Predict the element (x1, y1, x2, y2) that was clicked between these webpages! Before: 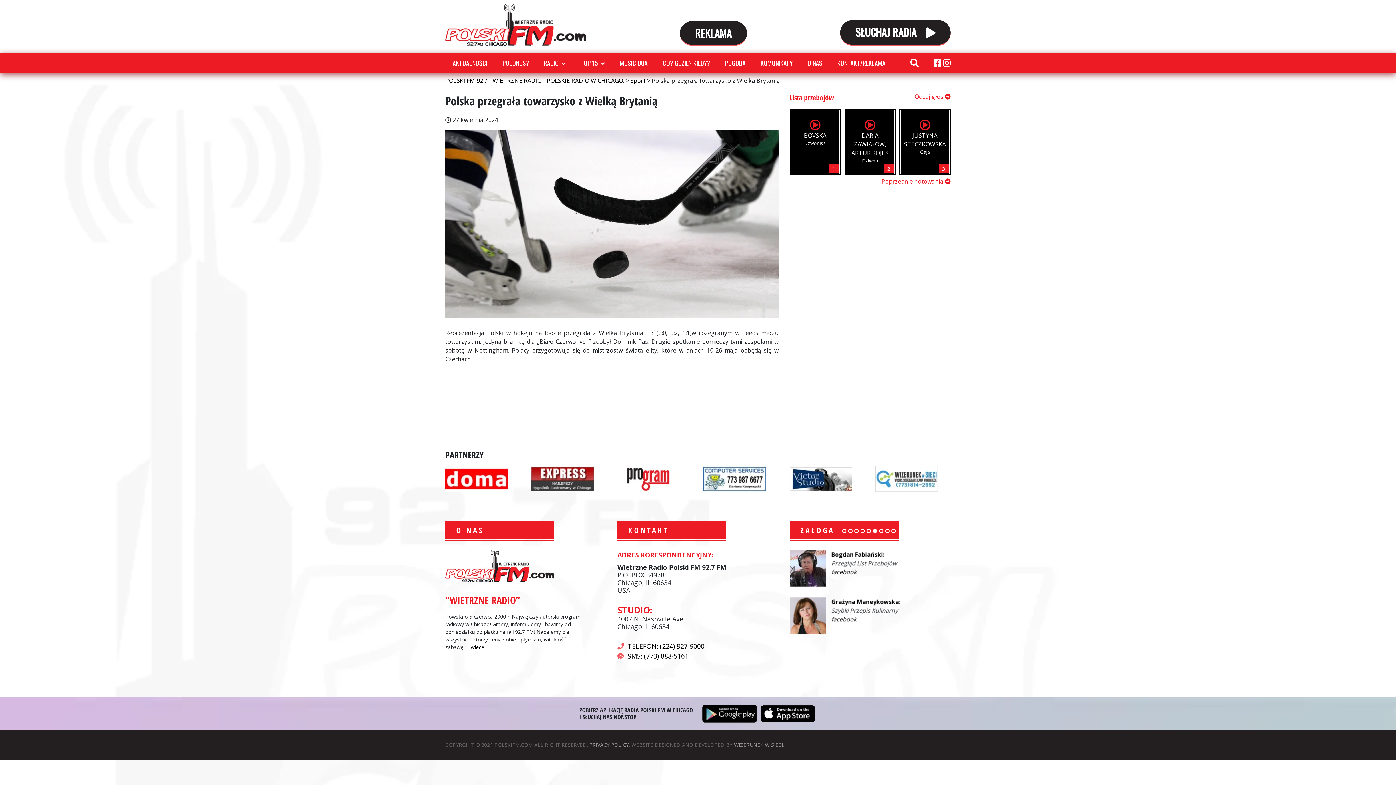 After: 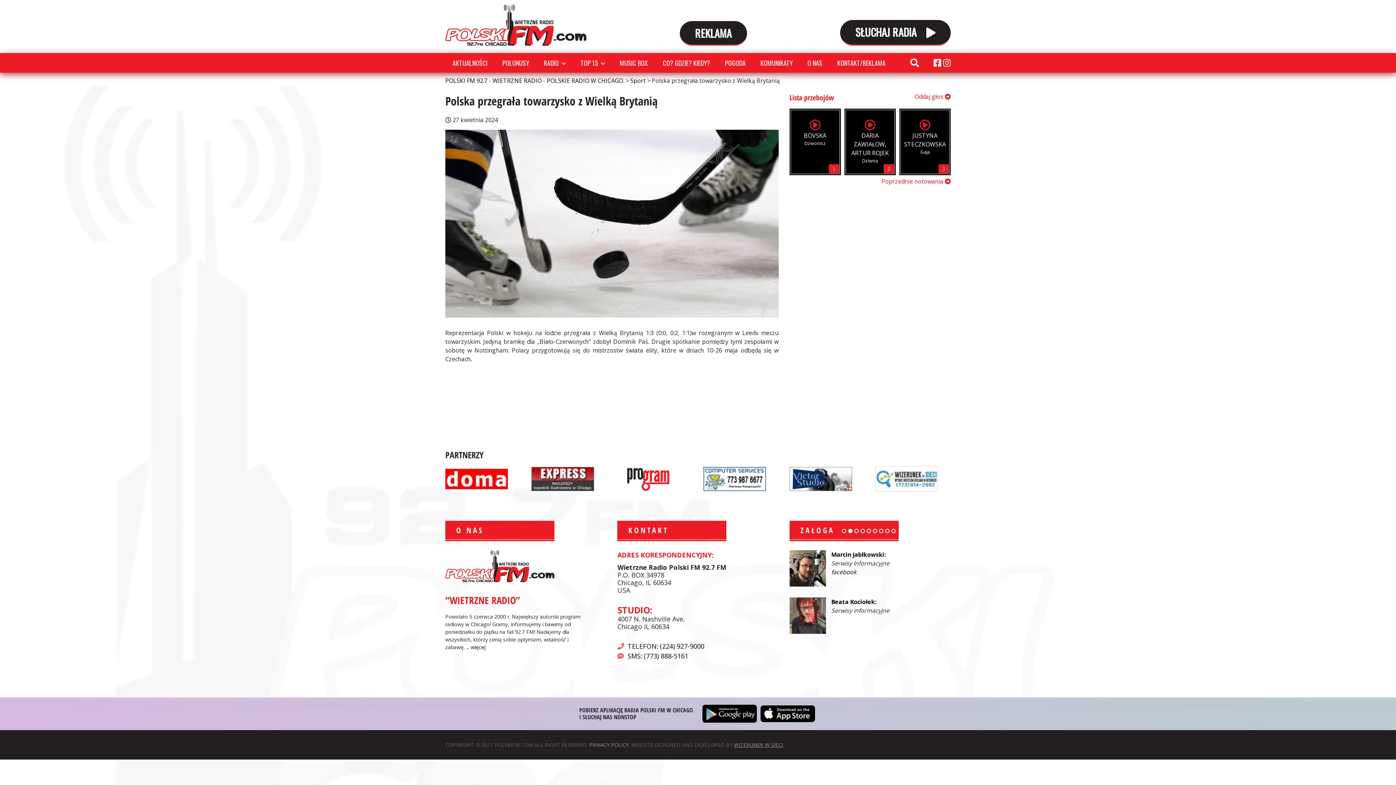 Action: label: WIZERUNEK W SIECI bbox: (734, 741, 783, 748)